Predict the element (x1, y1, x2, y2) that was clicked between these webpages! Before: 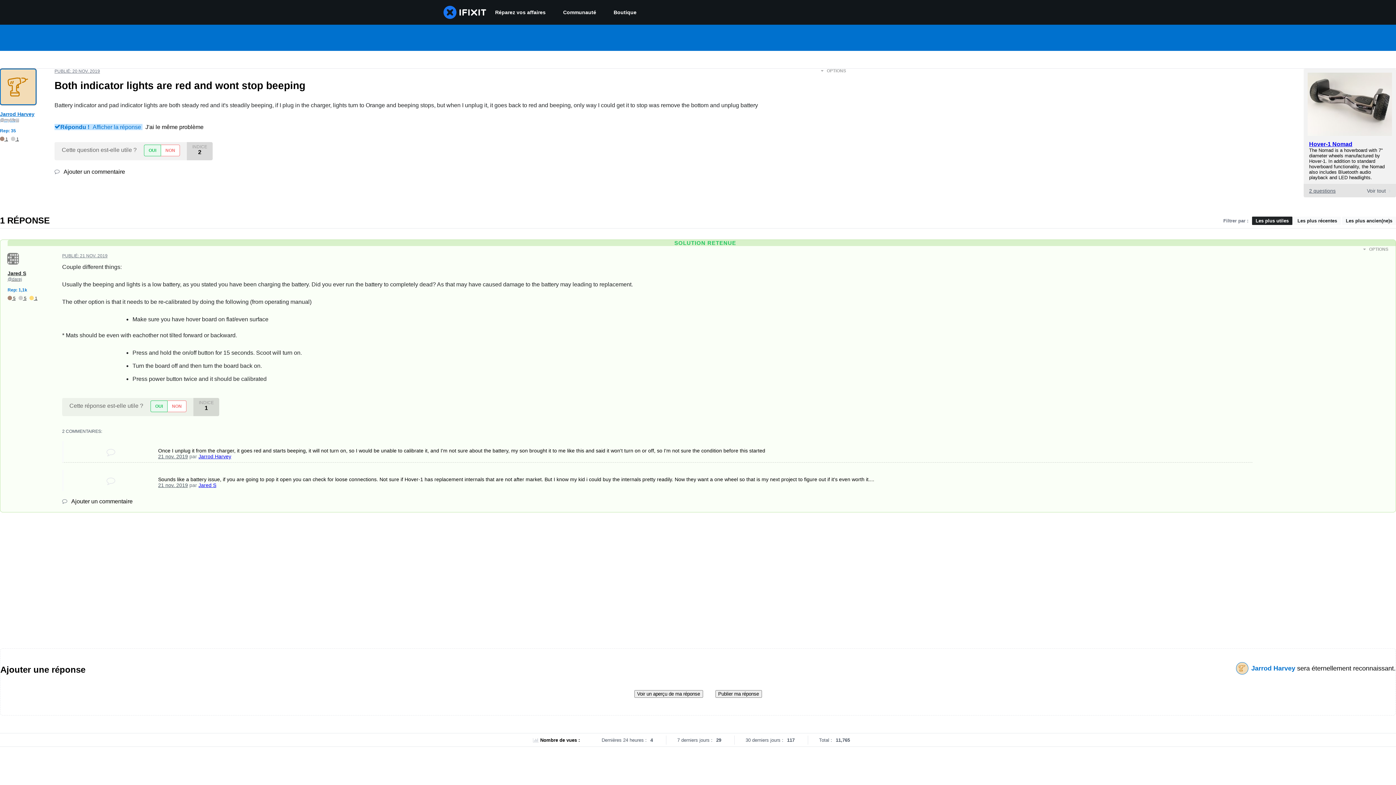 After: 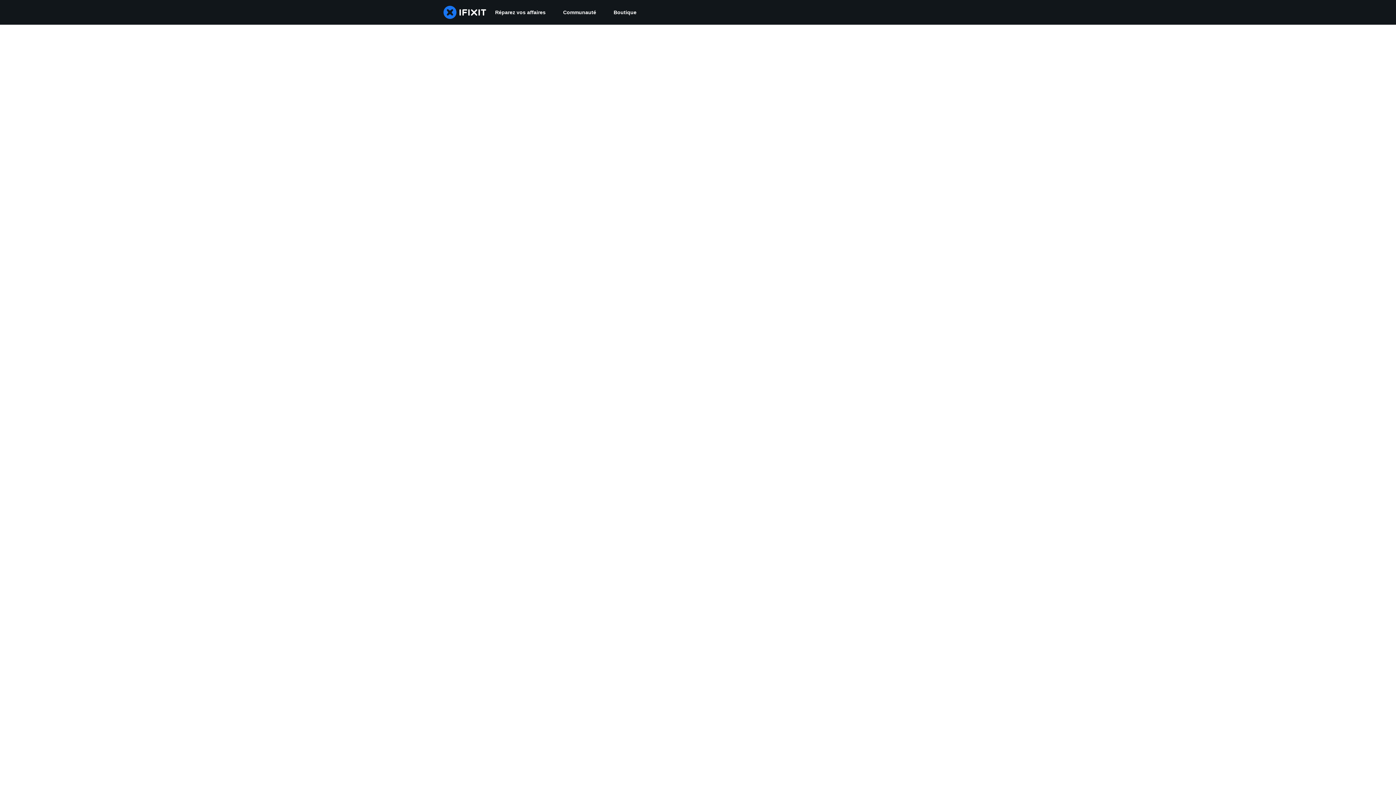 Action: bbox: (0, 111, 43, 122) label: Jarrod Harvey
@mylifejjj